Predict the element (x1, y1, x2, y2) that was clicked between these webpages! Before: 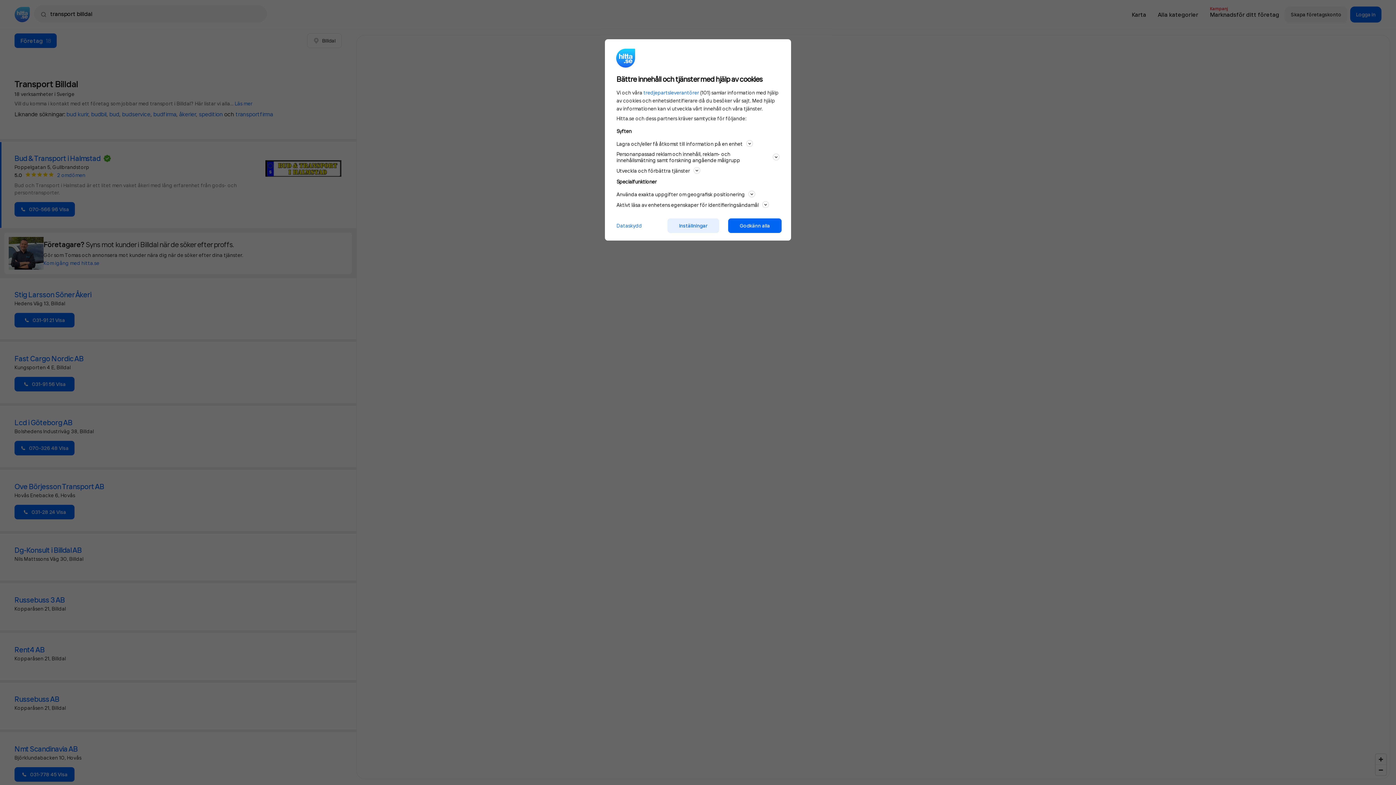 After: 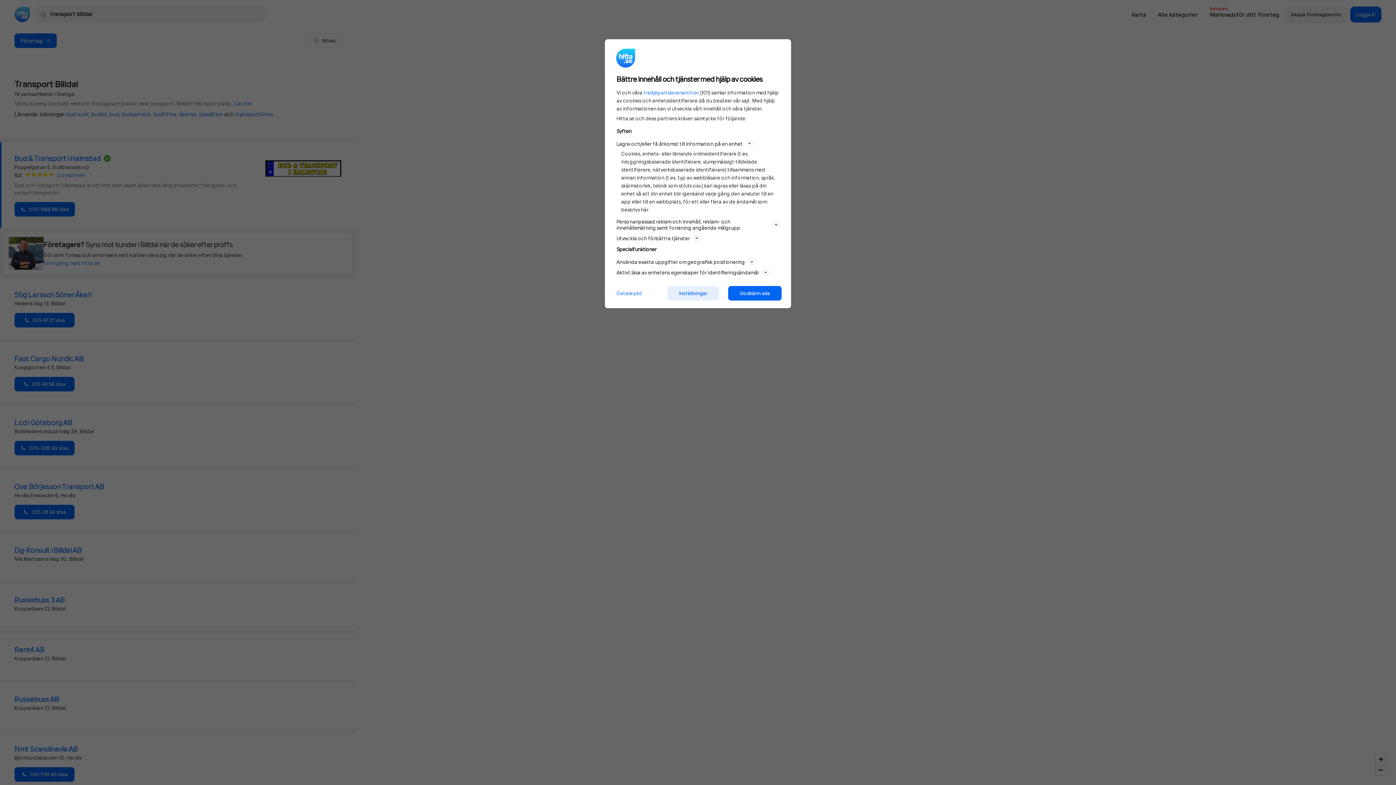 Action: bbox: (616, 139, 779, 148) label: Lagra och/eller få åtkomst till information på en enhet